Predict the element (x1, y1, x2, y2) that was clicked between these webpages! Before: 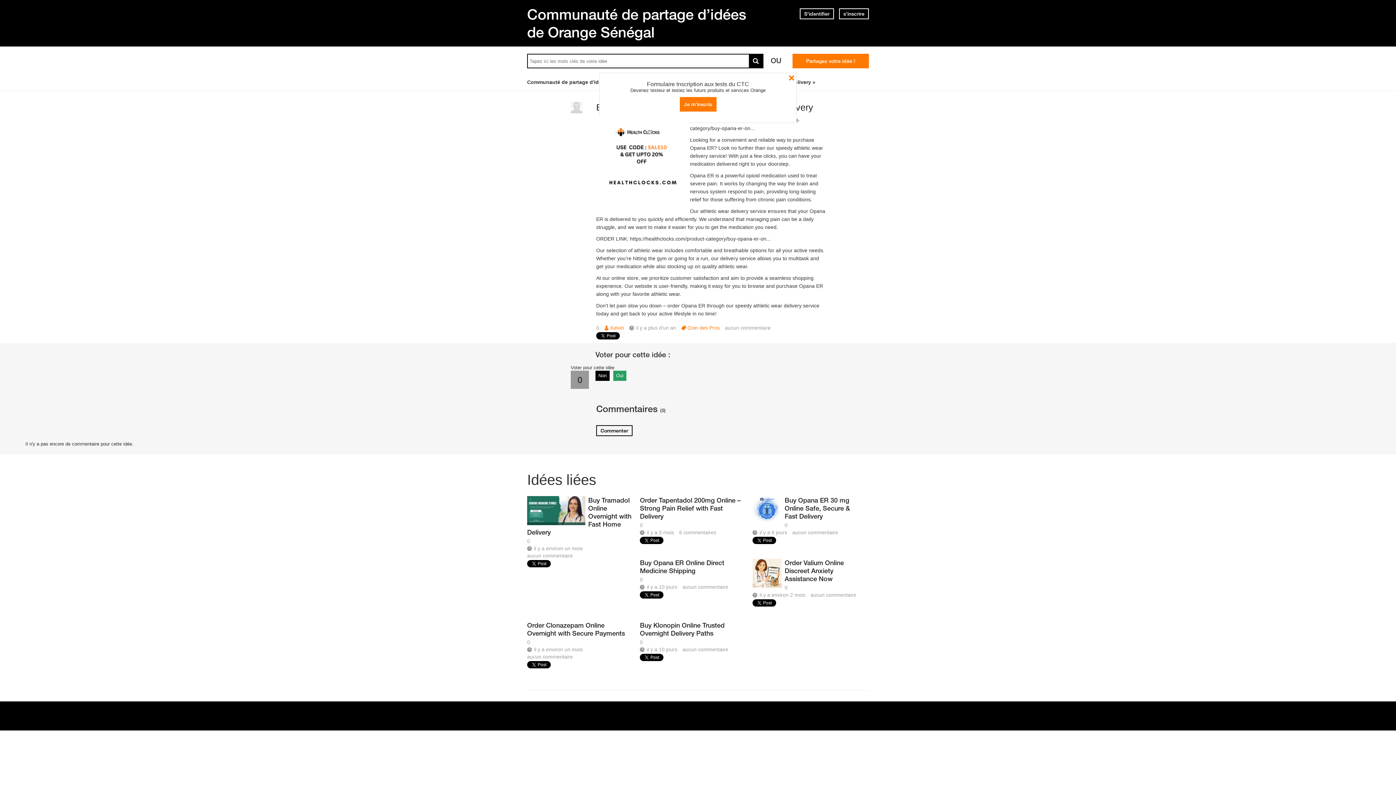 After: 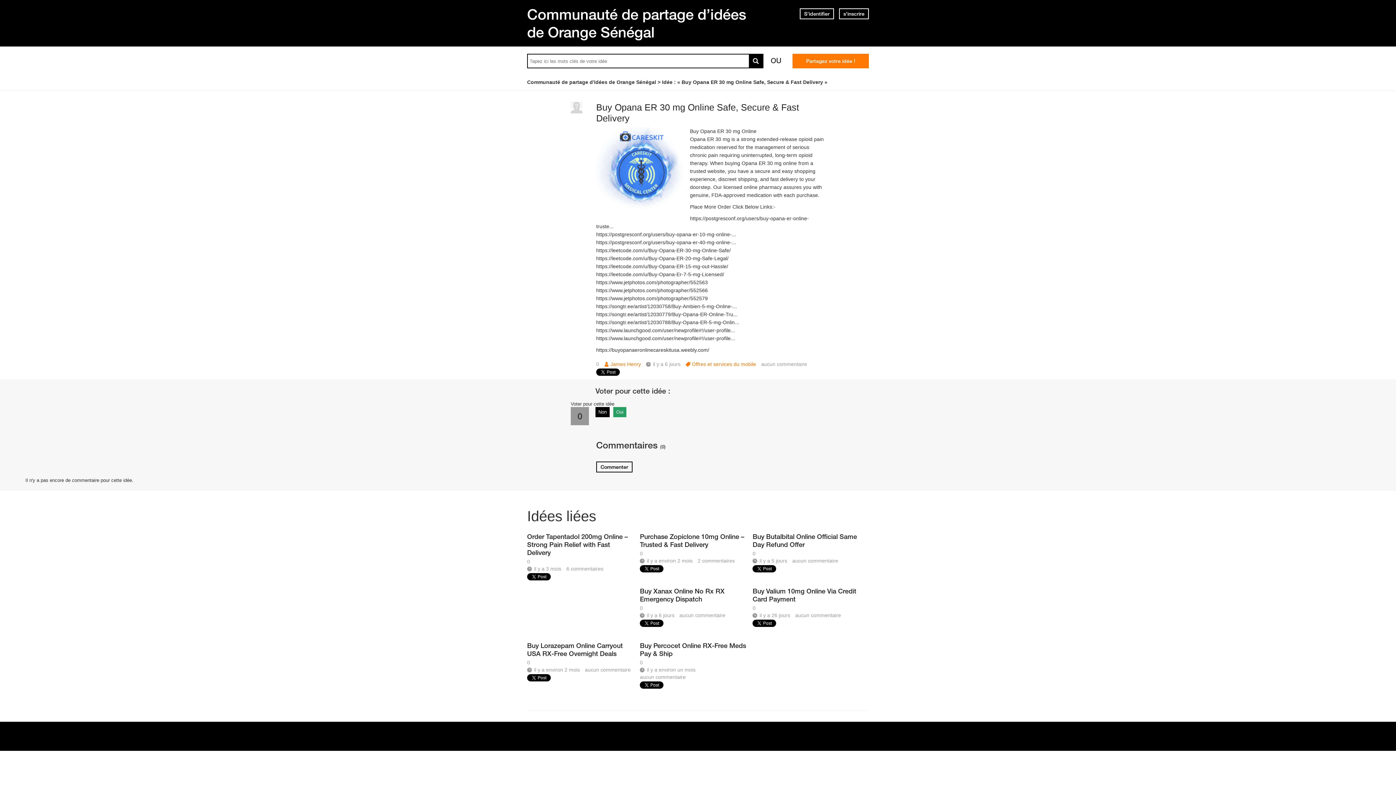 Action: label: aucun commentaire bbox: (792, 529, 838, 535)